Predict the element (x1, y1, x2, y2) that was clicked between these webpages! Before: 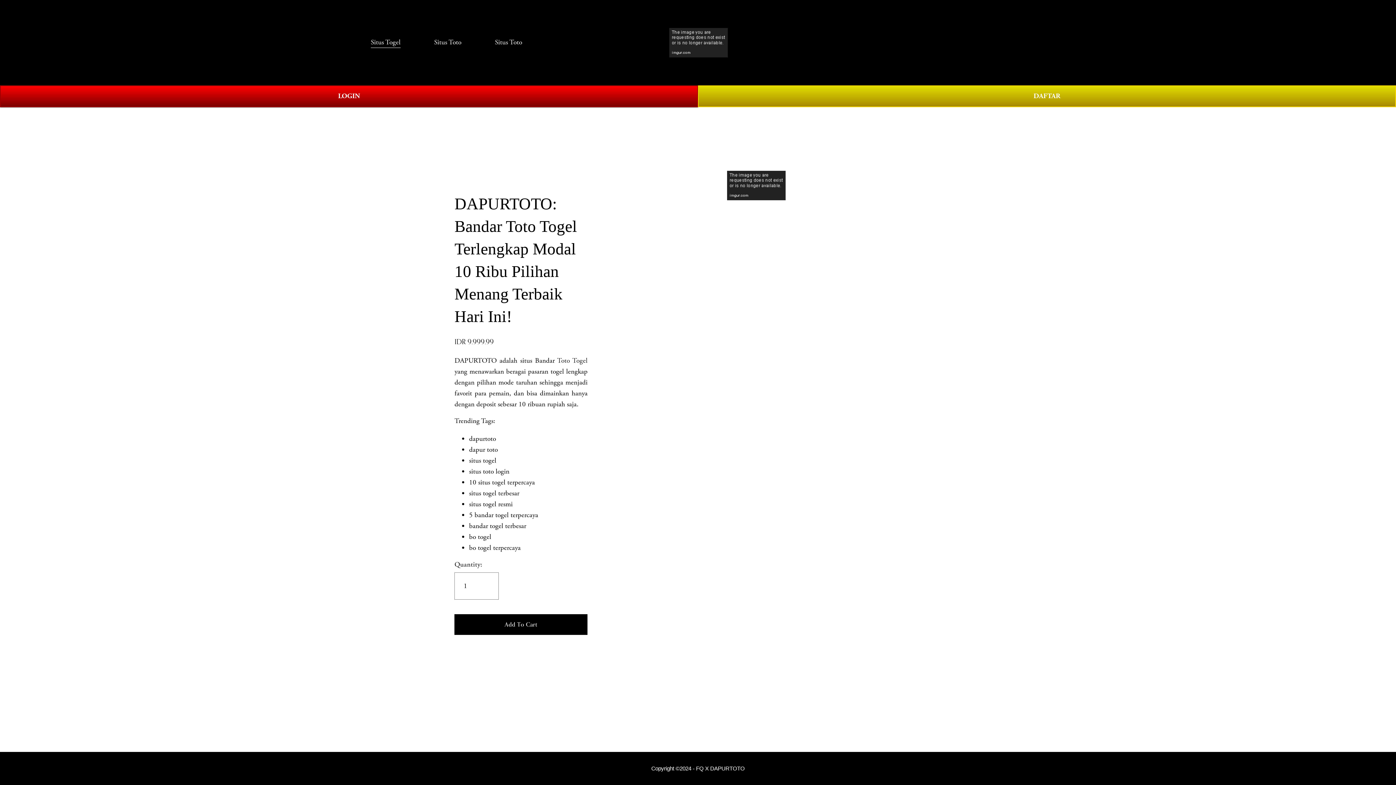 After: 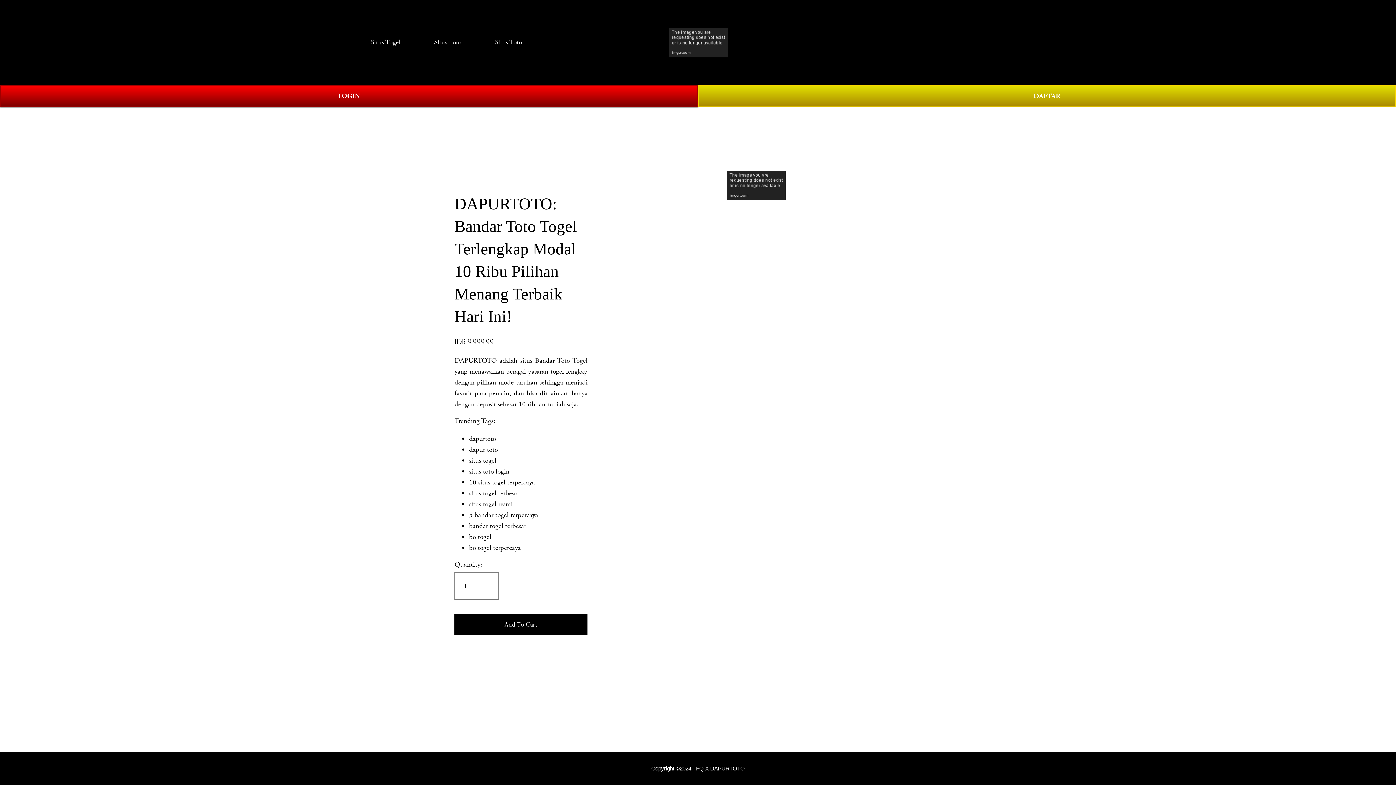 Action: label: Situs Toto bbox: (434, 36, 461, 48)